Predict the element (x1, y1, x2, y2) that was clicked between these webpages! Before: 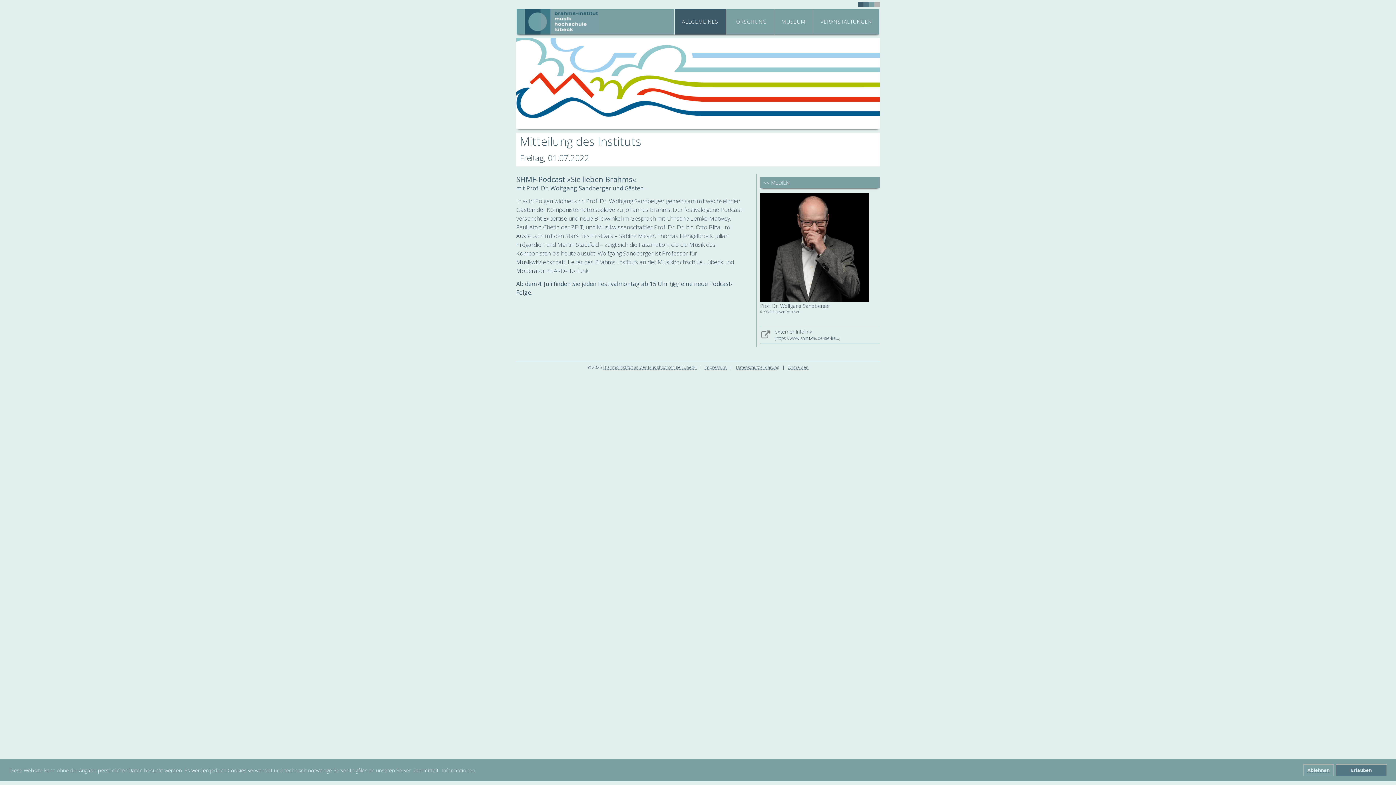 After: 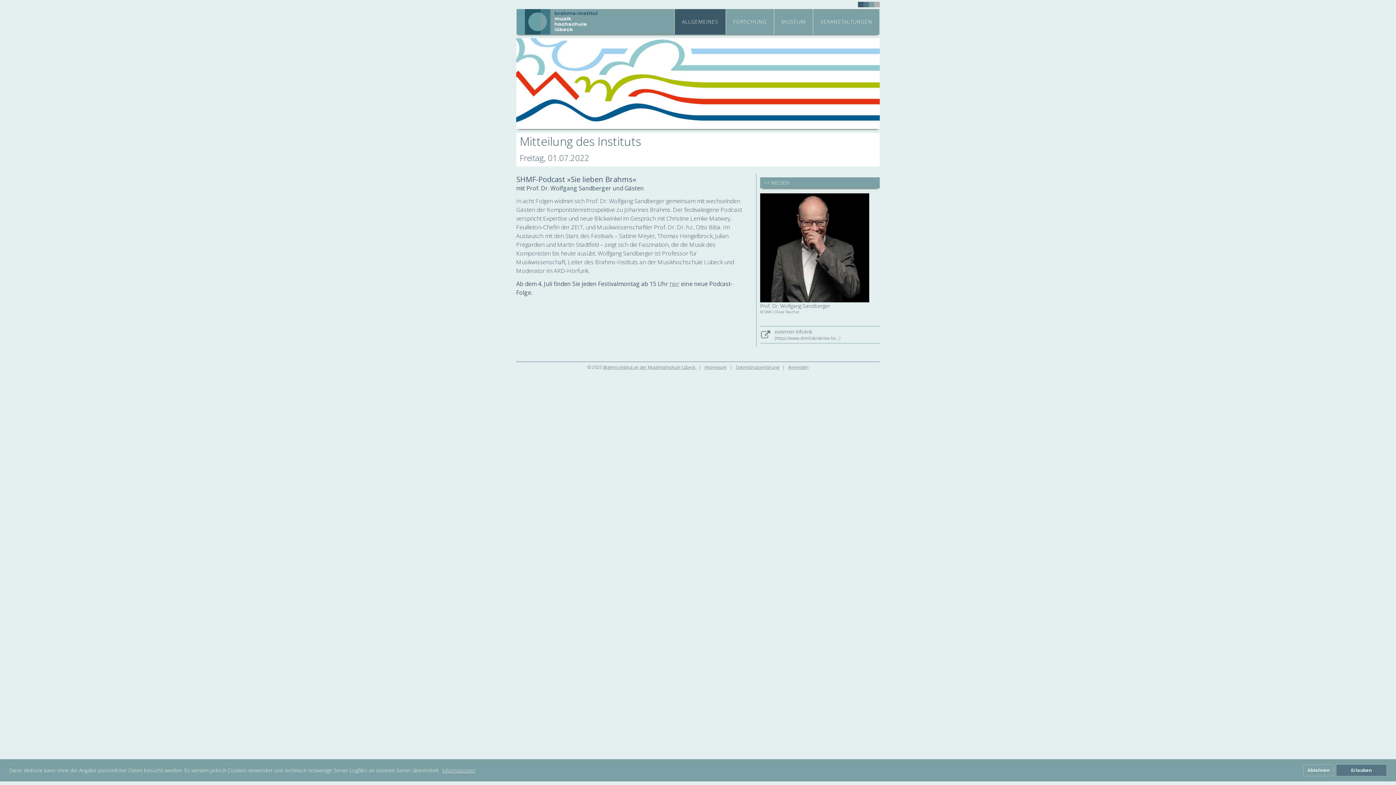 Action: bbox: (669, 280, 679, 288) label: hier